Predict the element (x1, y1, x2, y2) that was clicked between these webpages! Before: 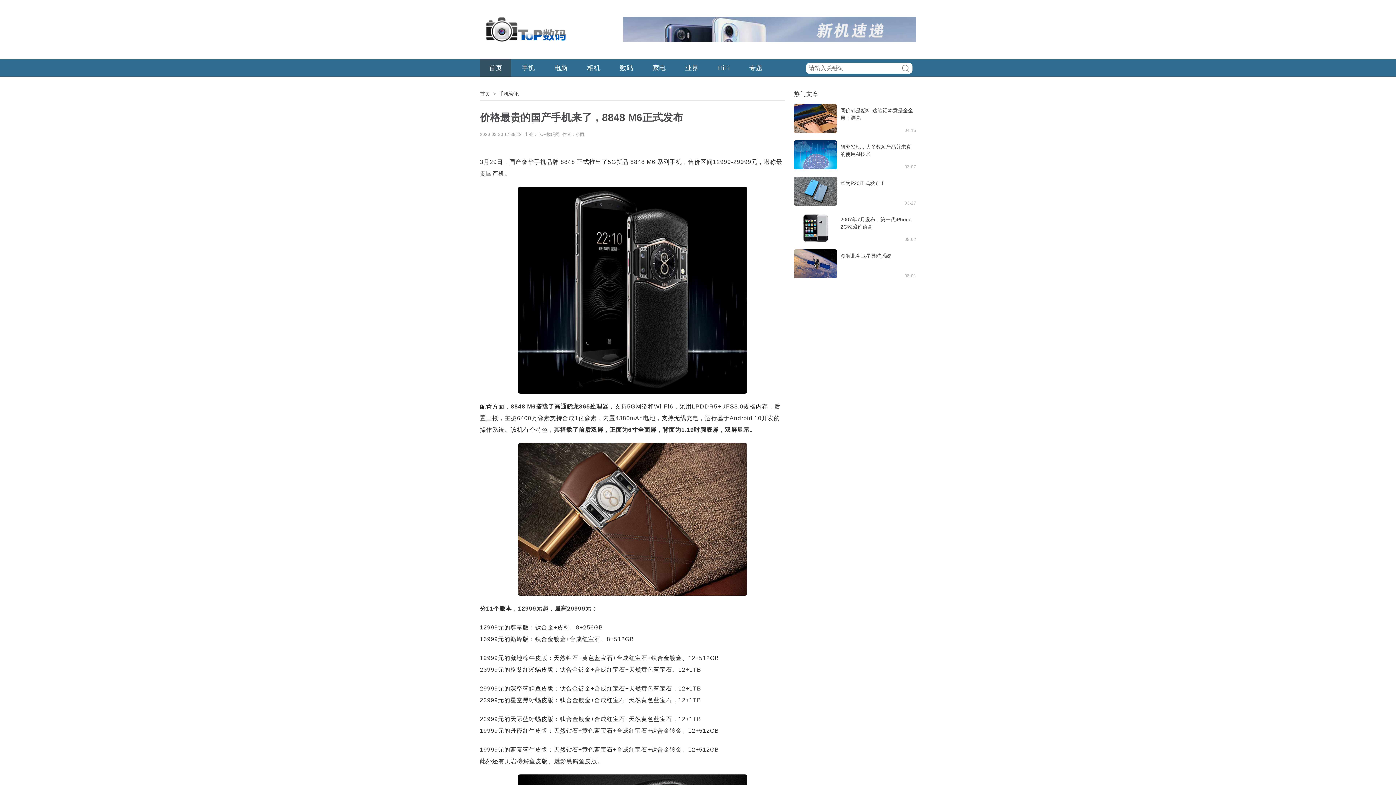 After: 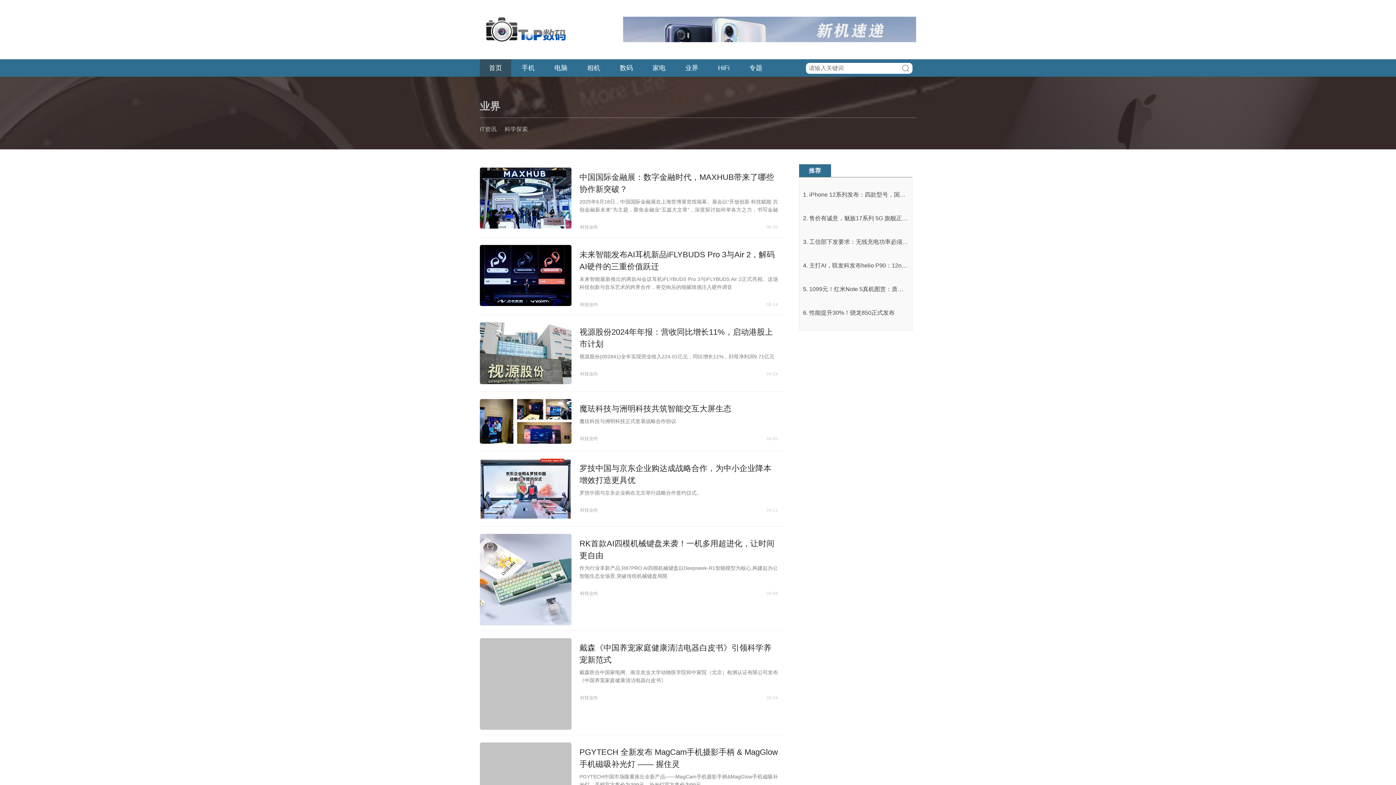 Action: bbox: (676, 59, 707, 76) label: 业界